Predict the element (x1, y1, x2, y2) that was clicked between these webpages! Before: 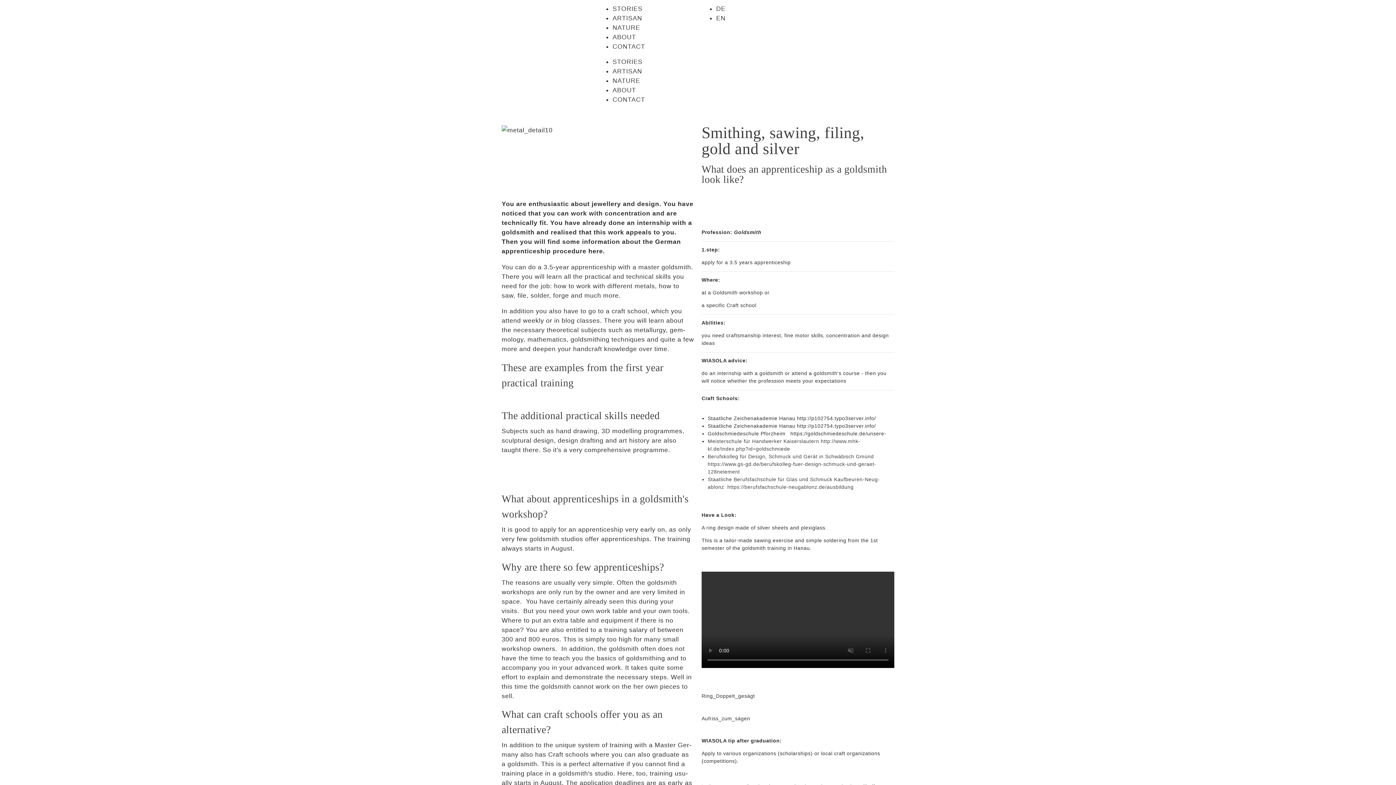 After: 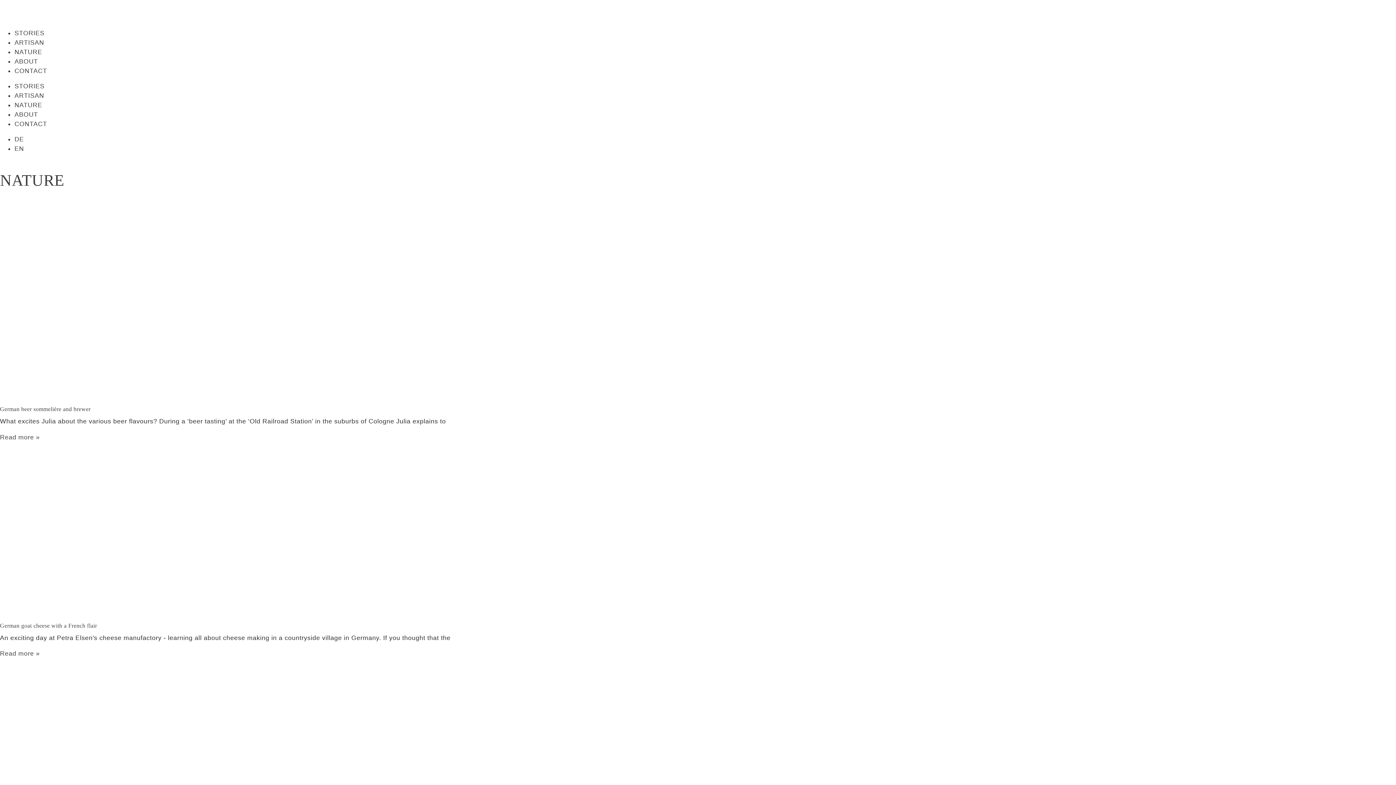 Action: label: NATURE bbox: (612, 77, 640, 84)